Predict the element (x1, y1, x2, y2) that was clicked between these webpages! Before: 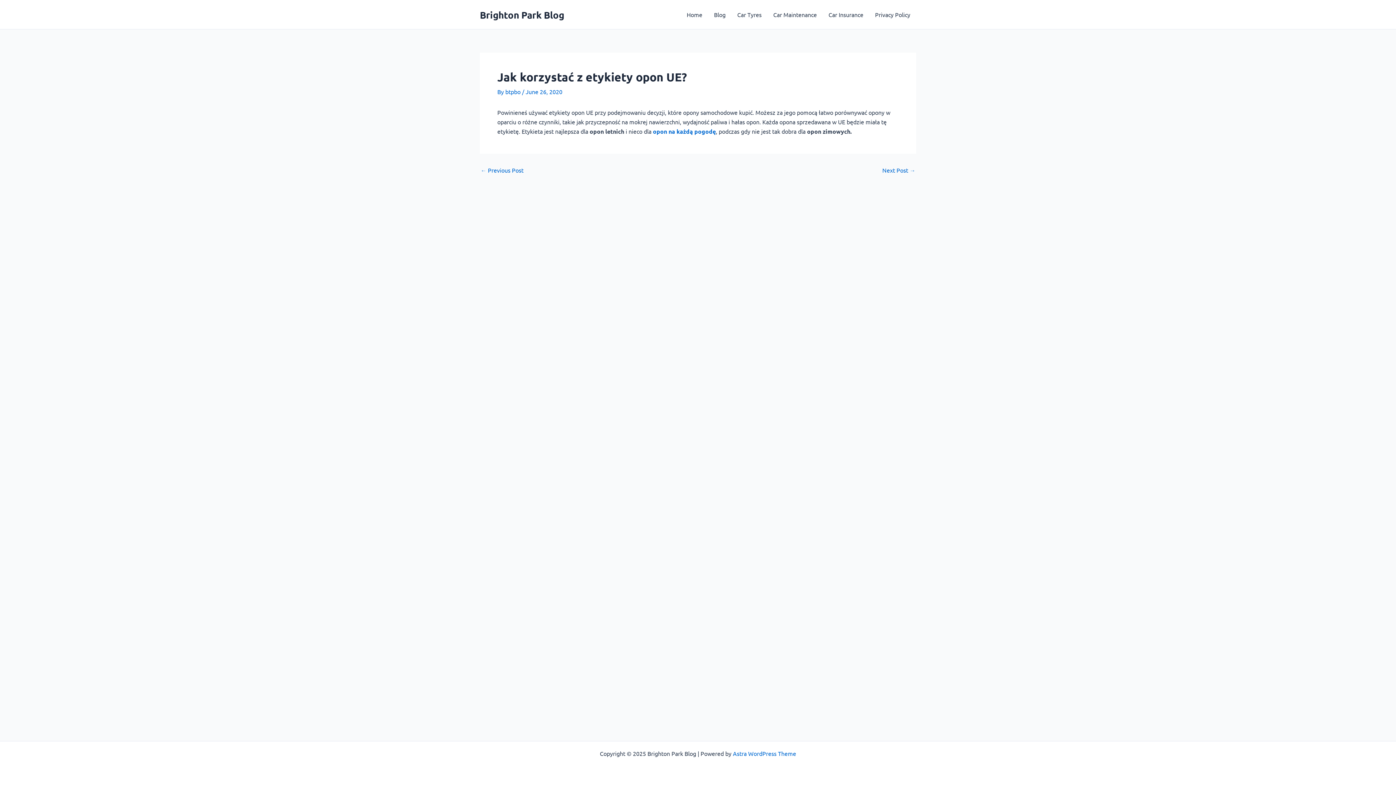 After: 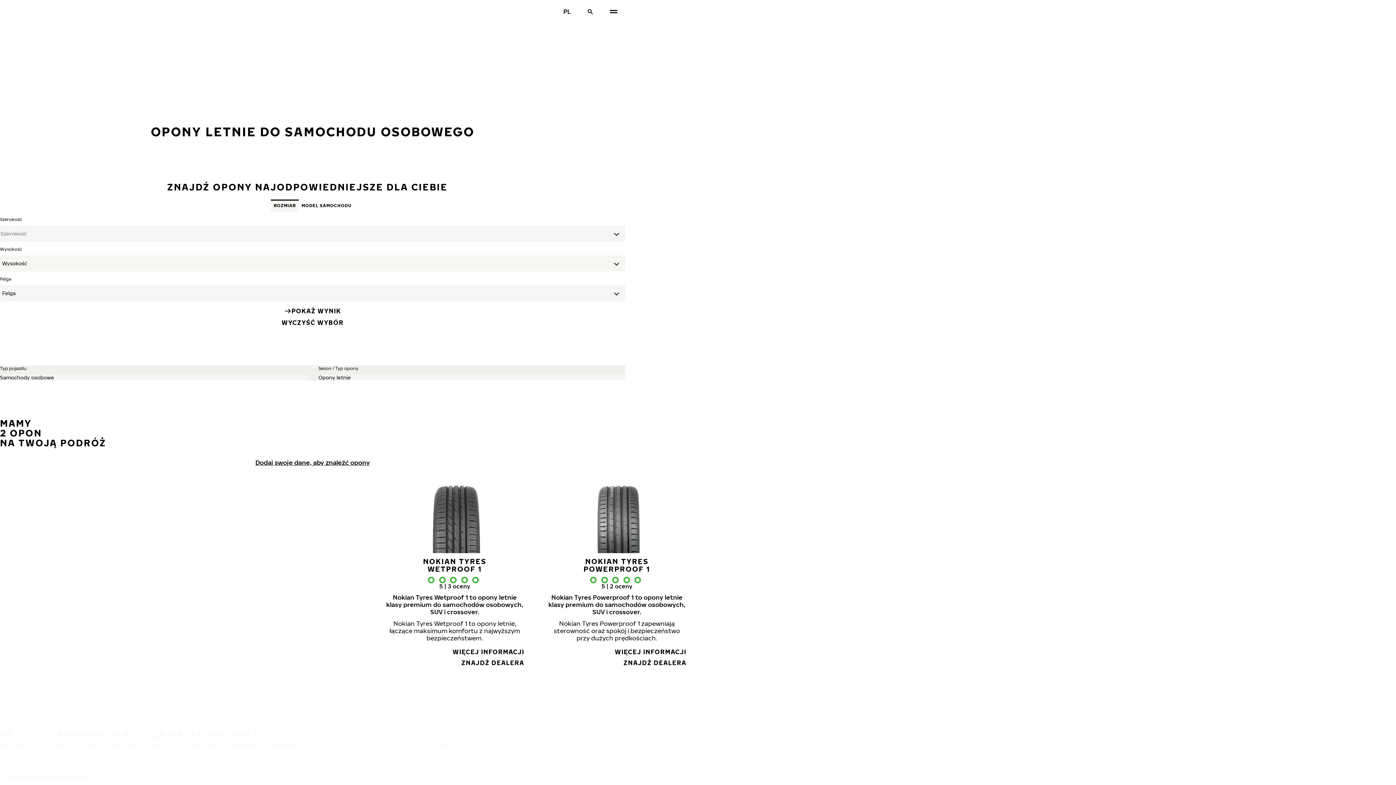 Action: label: opon na każdą pogodę bbox: (653, 127, 716, 134)